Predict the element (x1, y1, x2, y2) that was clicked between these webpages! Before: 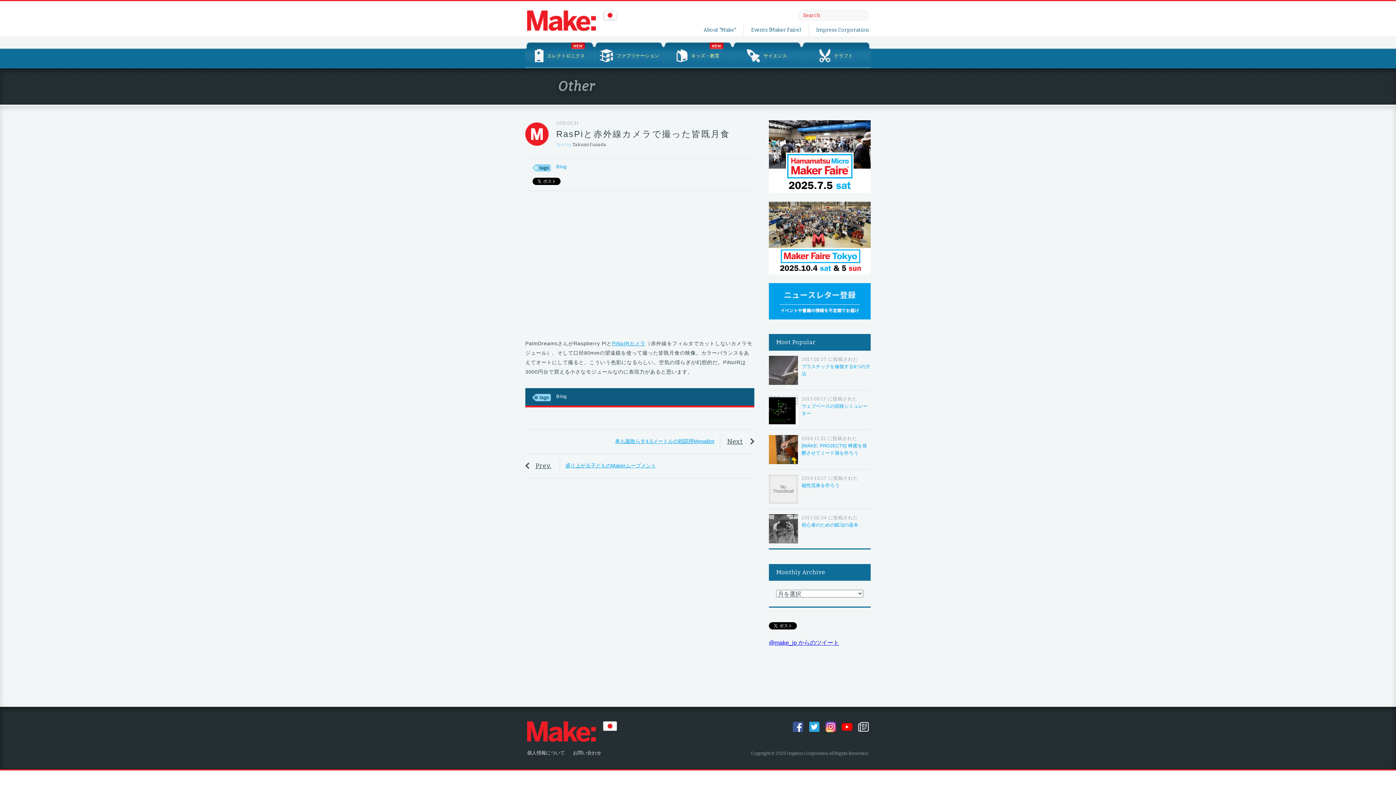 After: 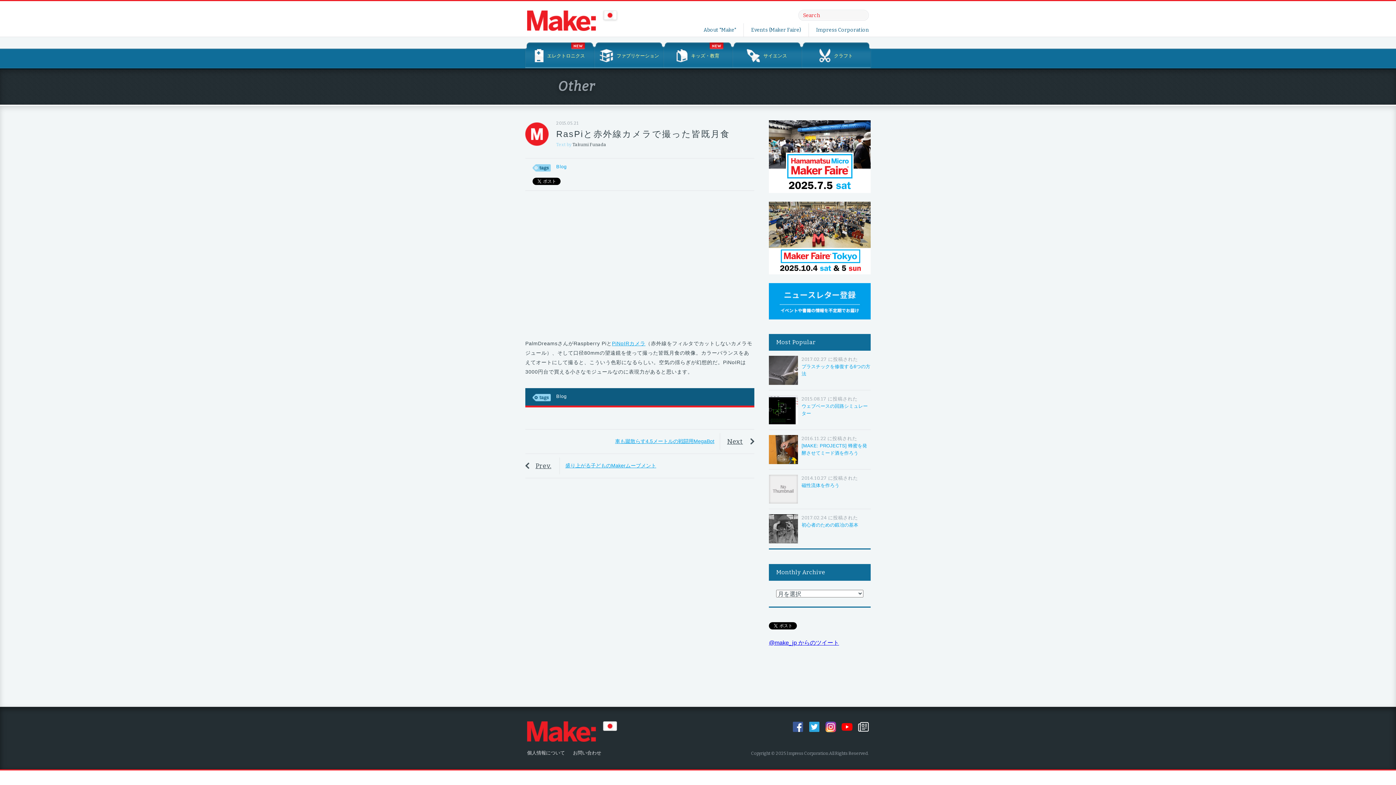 Action: bbox: (769, 297, 870, 304)